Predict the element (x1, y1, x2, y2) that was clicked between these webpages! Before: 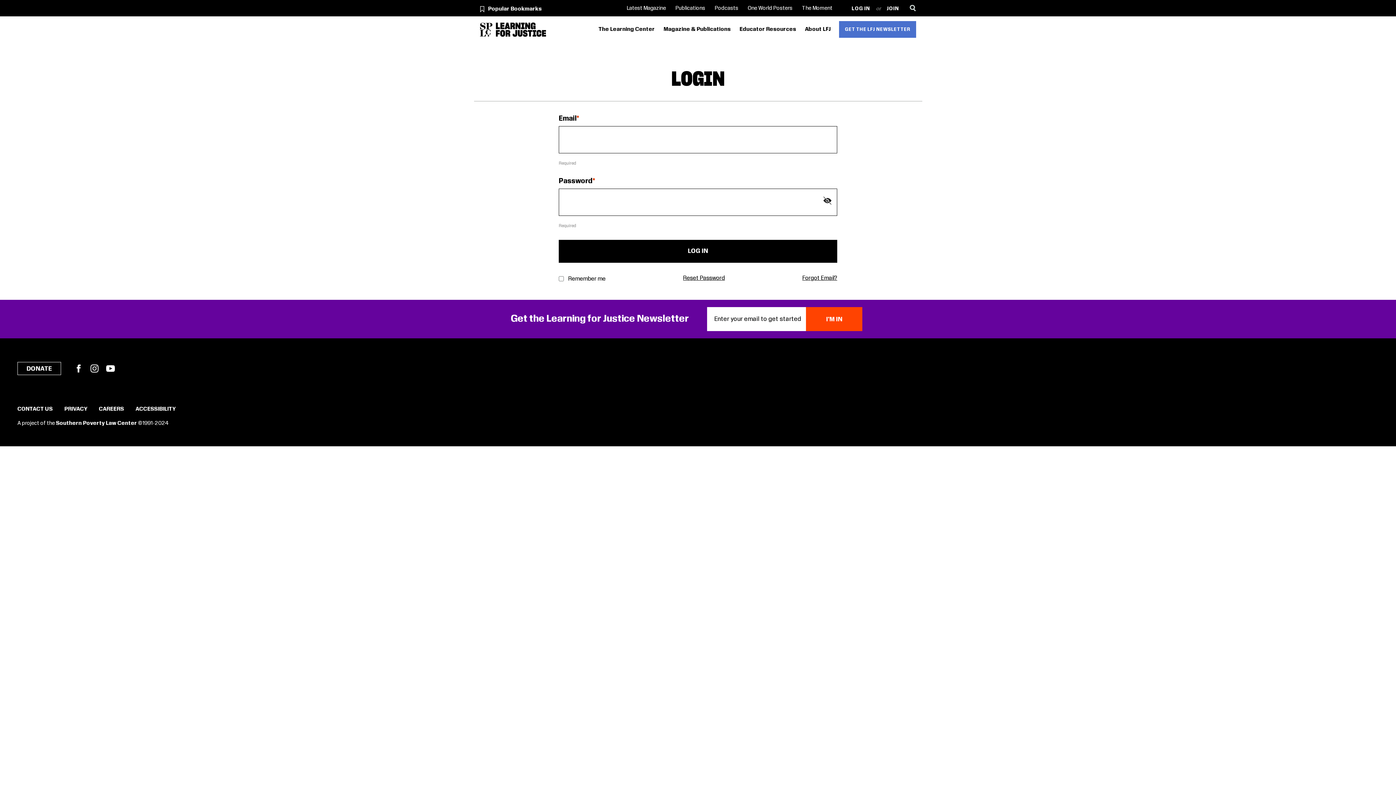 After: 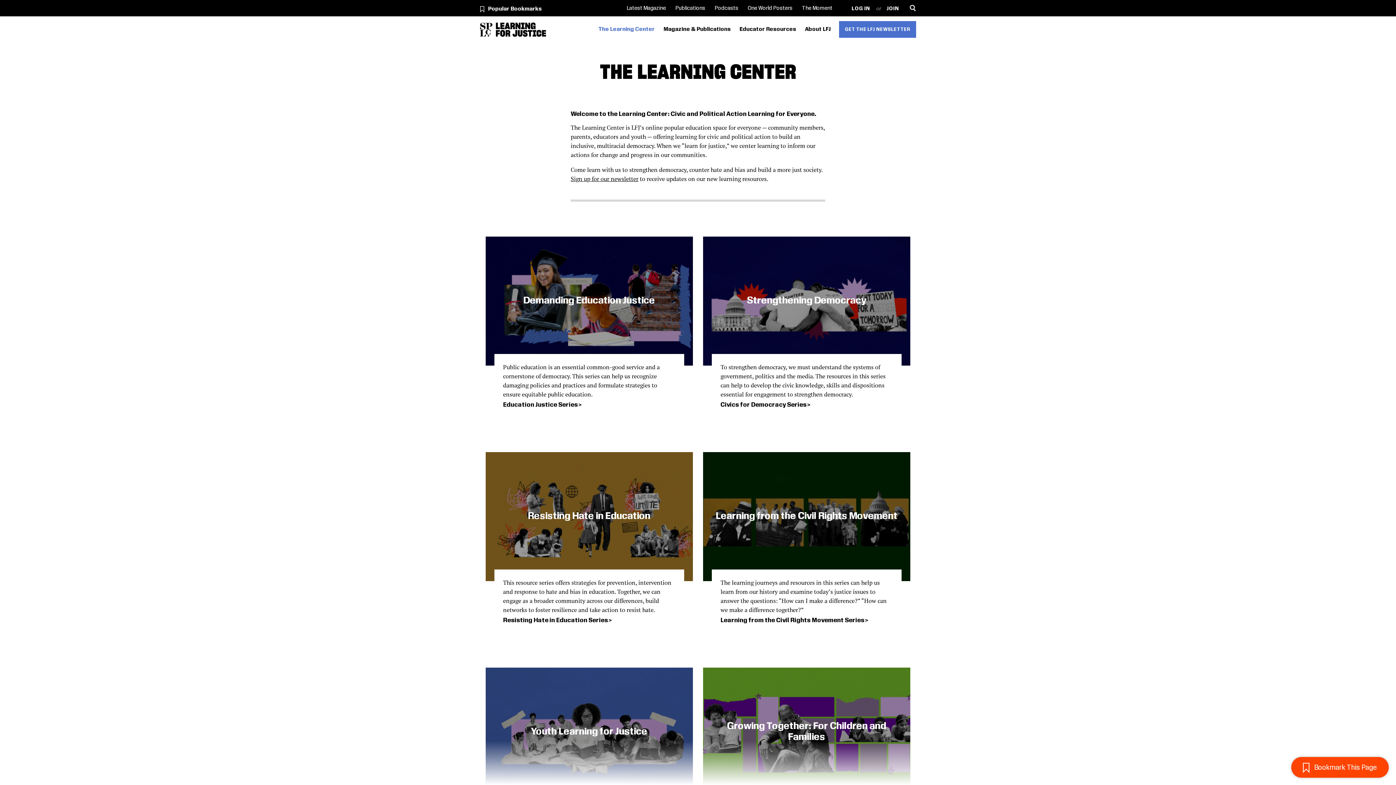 Action: bbox: (595, 18, 657, 40) label: The Learning Center